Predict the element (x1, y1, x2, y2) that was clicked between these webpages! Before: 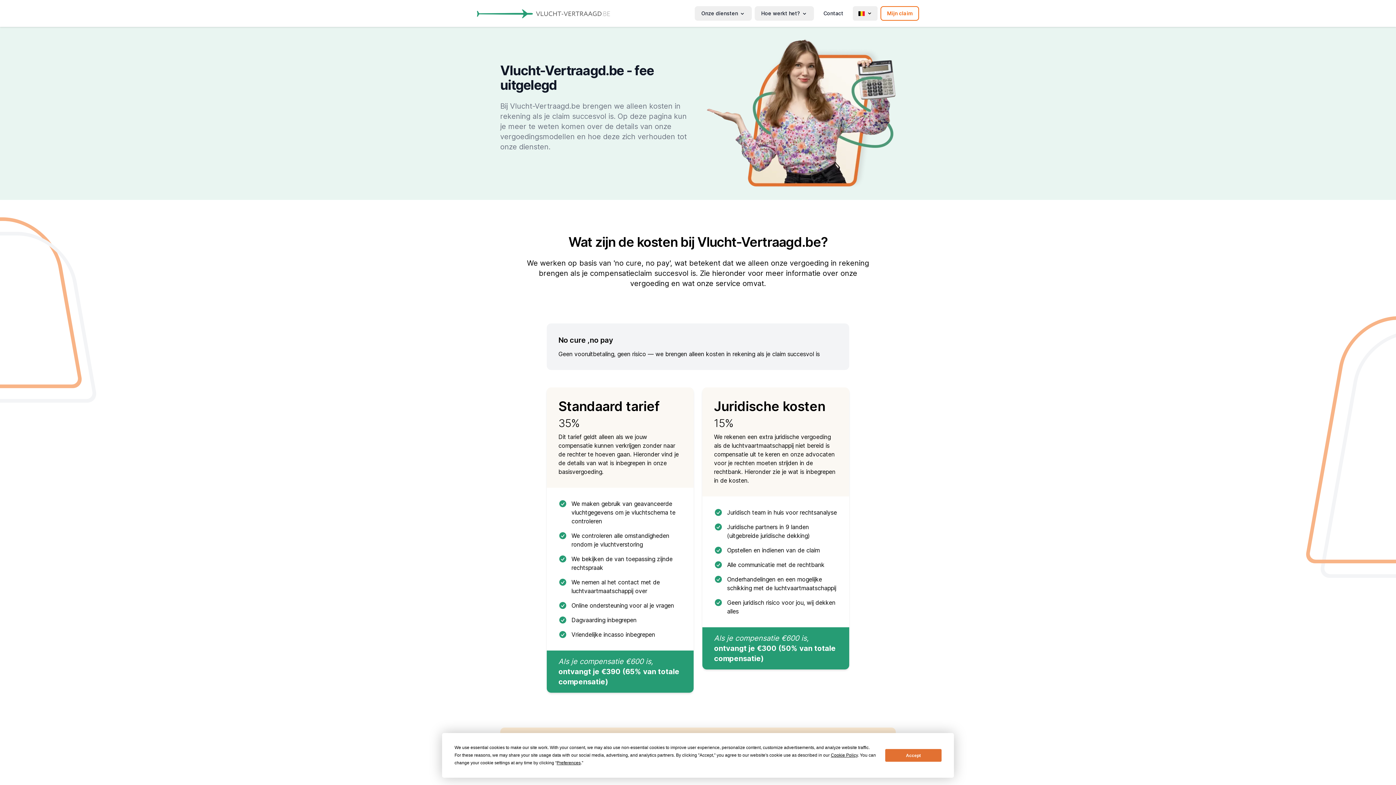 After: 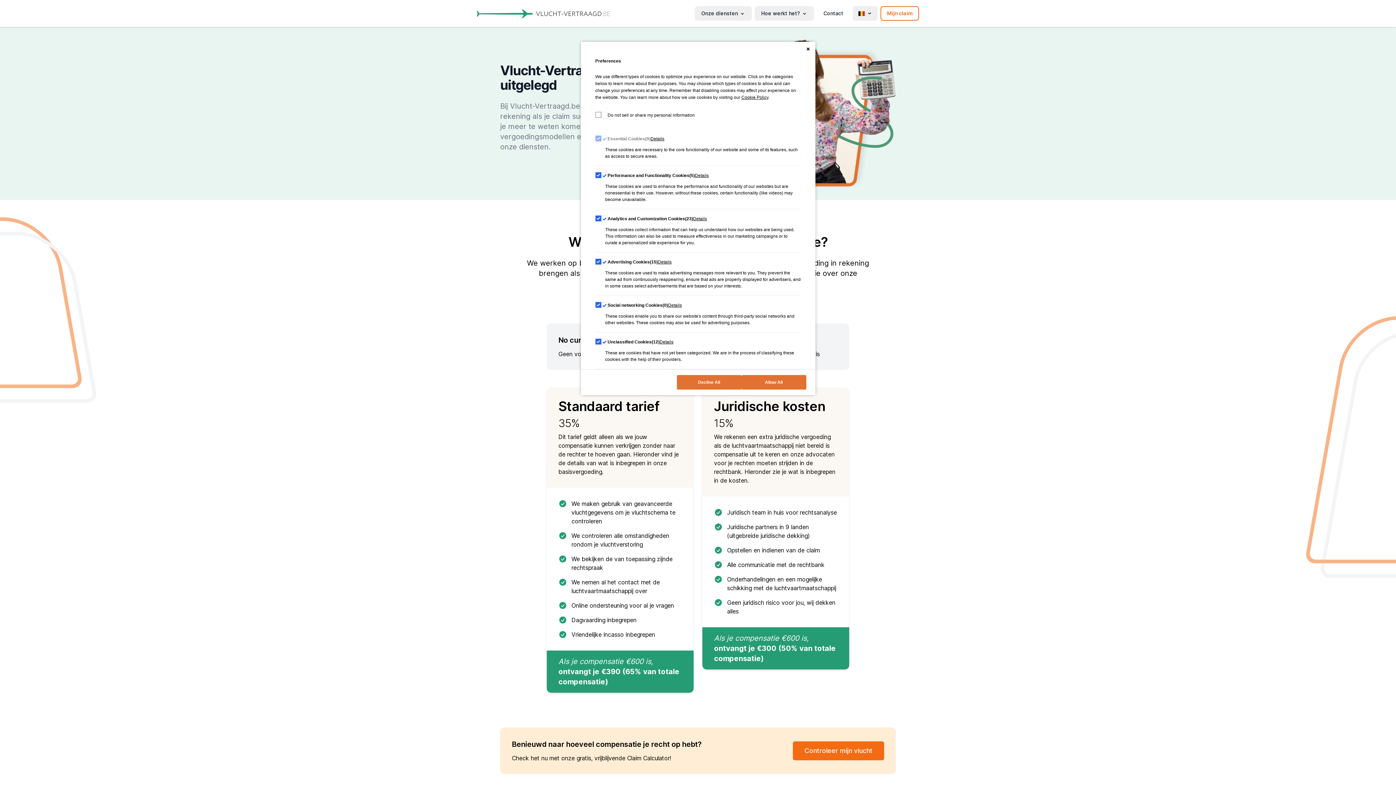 Action: label: Preferences bbox: (556, 760, 580, 765)